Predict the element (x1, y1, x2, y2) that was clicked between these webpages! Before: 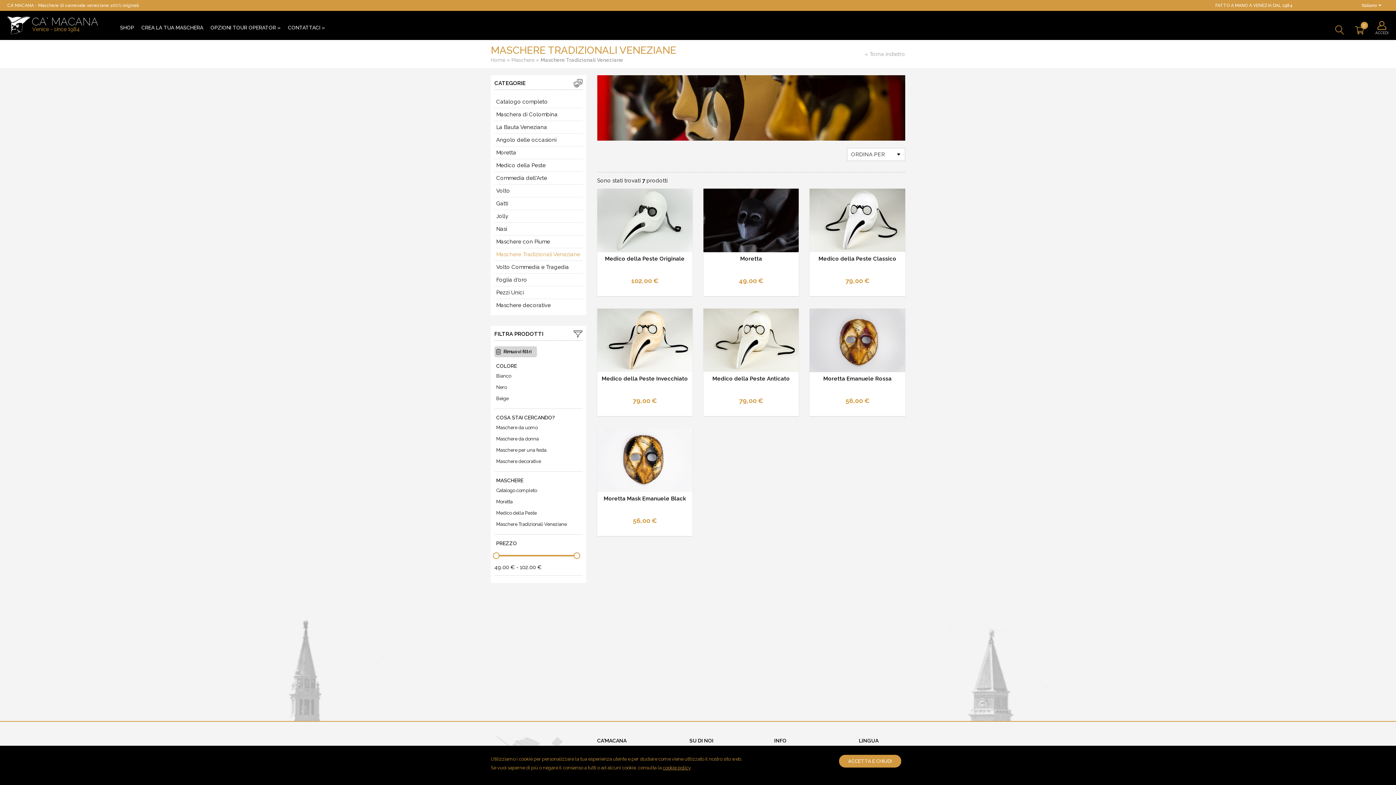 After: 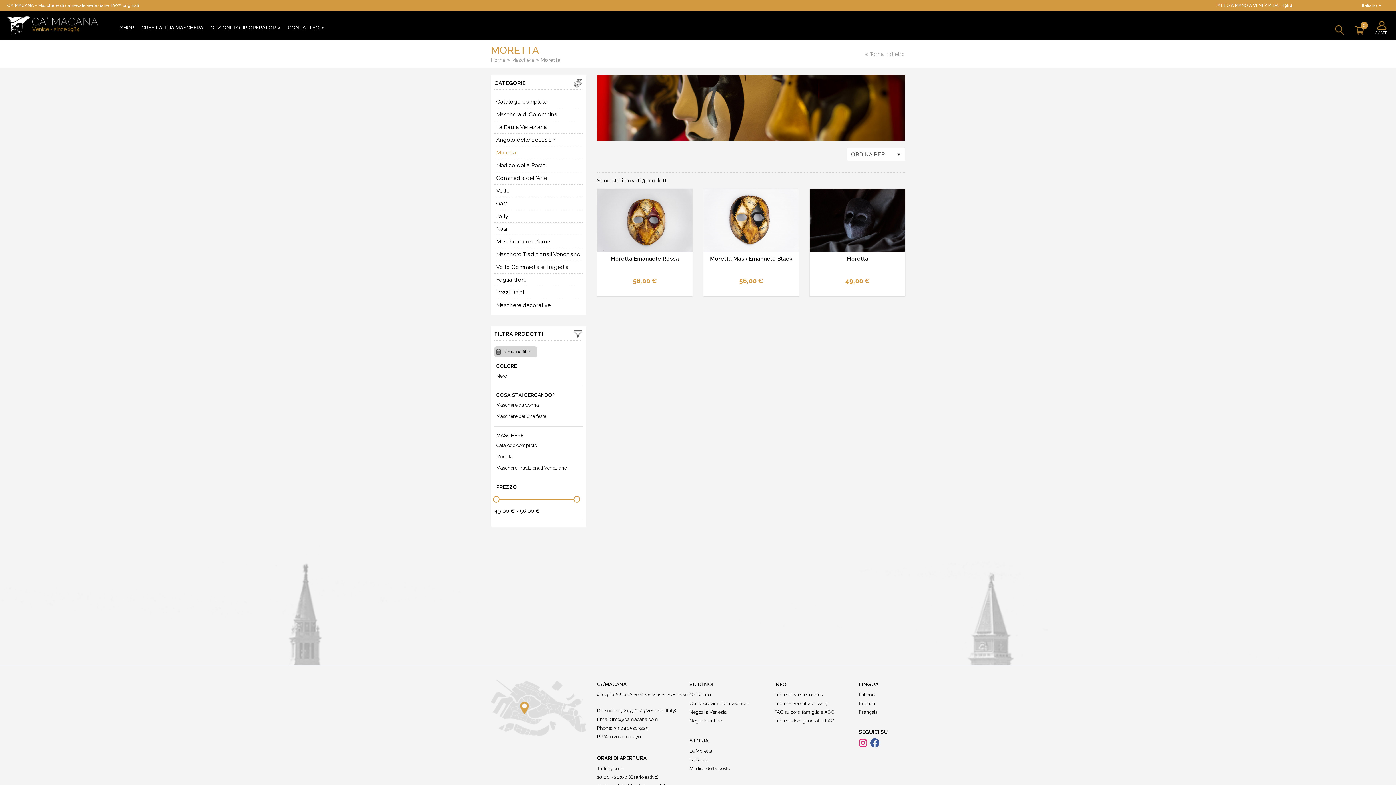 Action: label: Moretta bbox: (494, 146, 582, 159)